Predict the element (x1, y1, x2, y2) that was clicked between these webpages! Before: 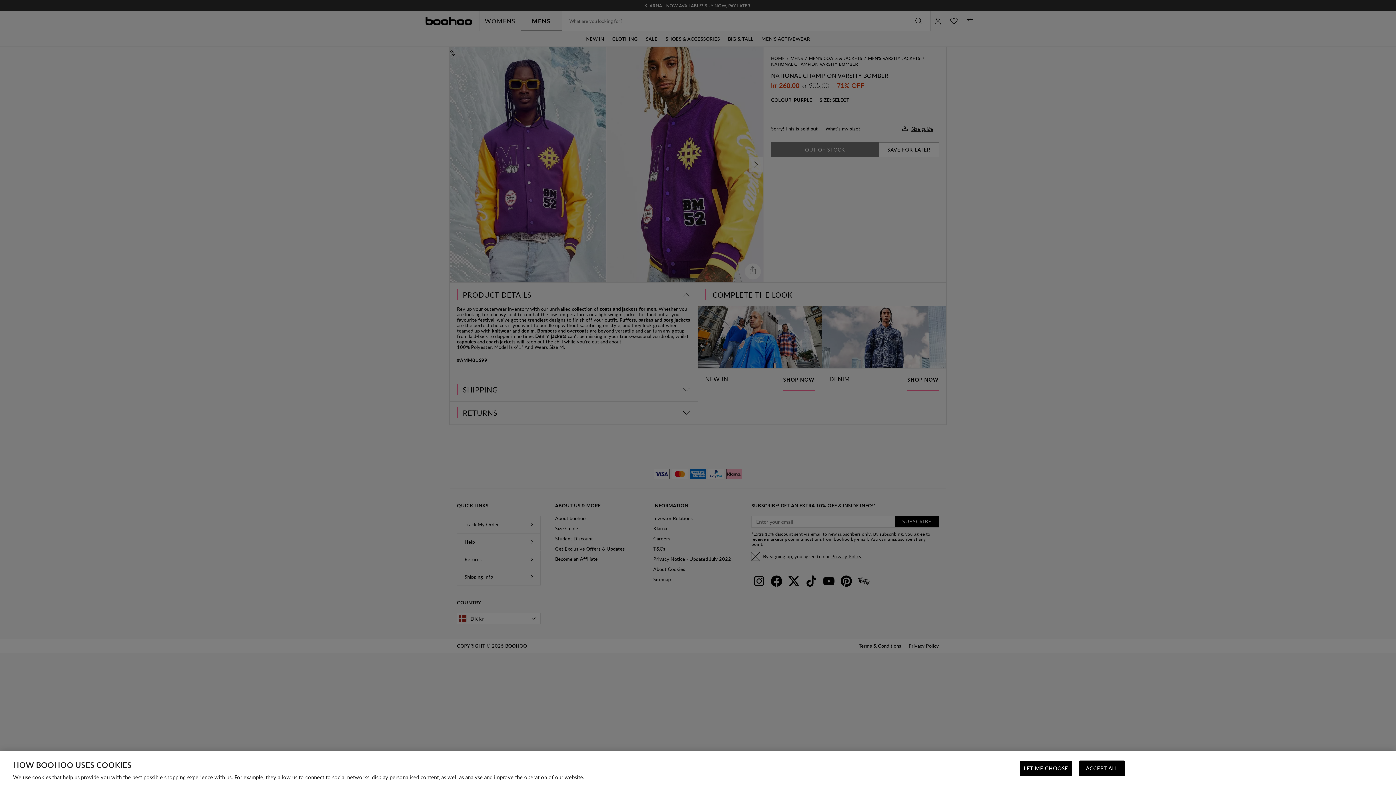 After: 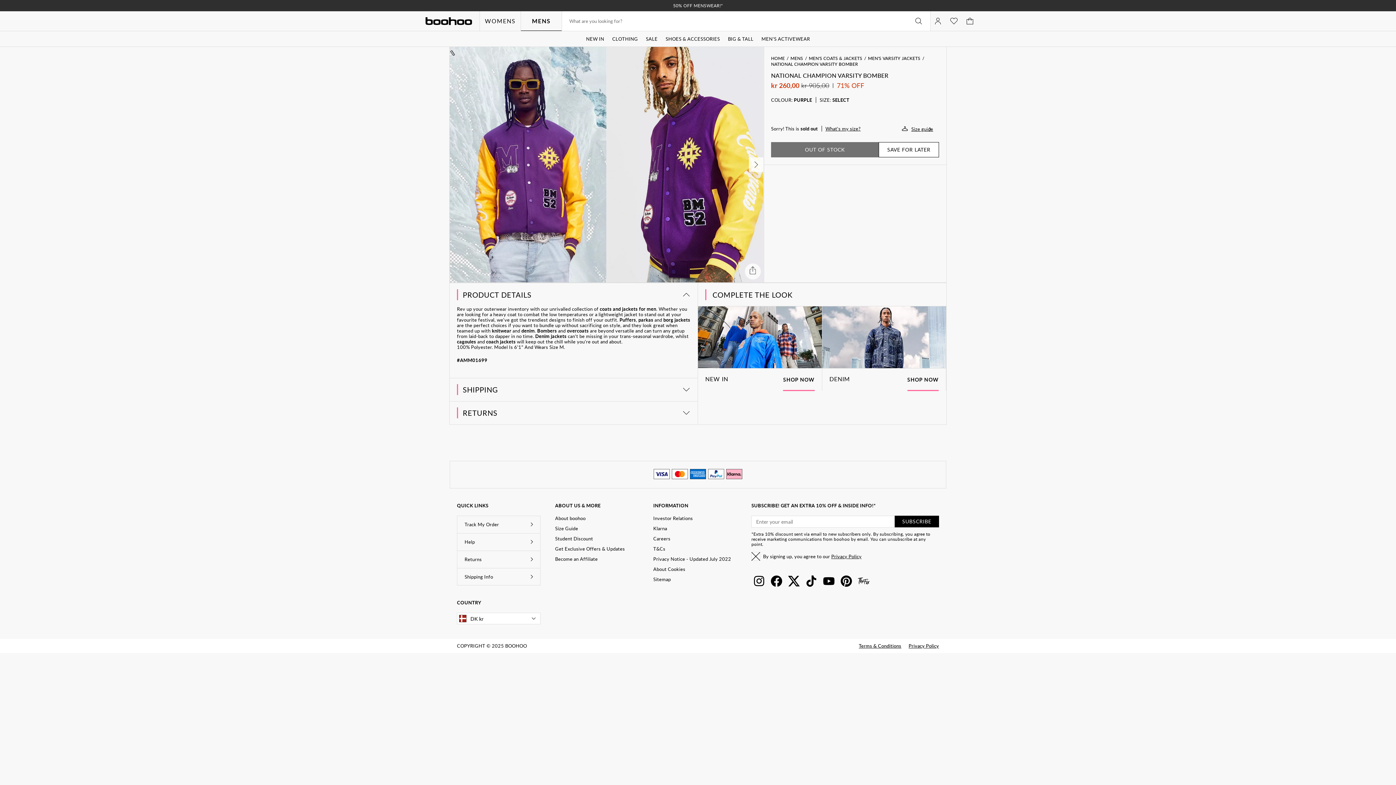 Action: label: ACCEPT ALL bbox: (1079, 761, 1125, 776)